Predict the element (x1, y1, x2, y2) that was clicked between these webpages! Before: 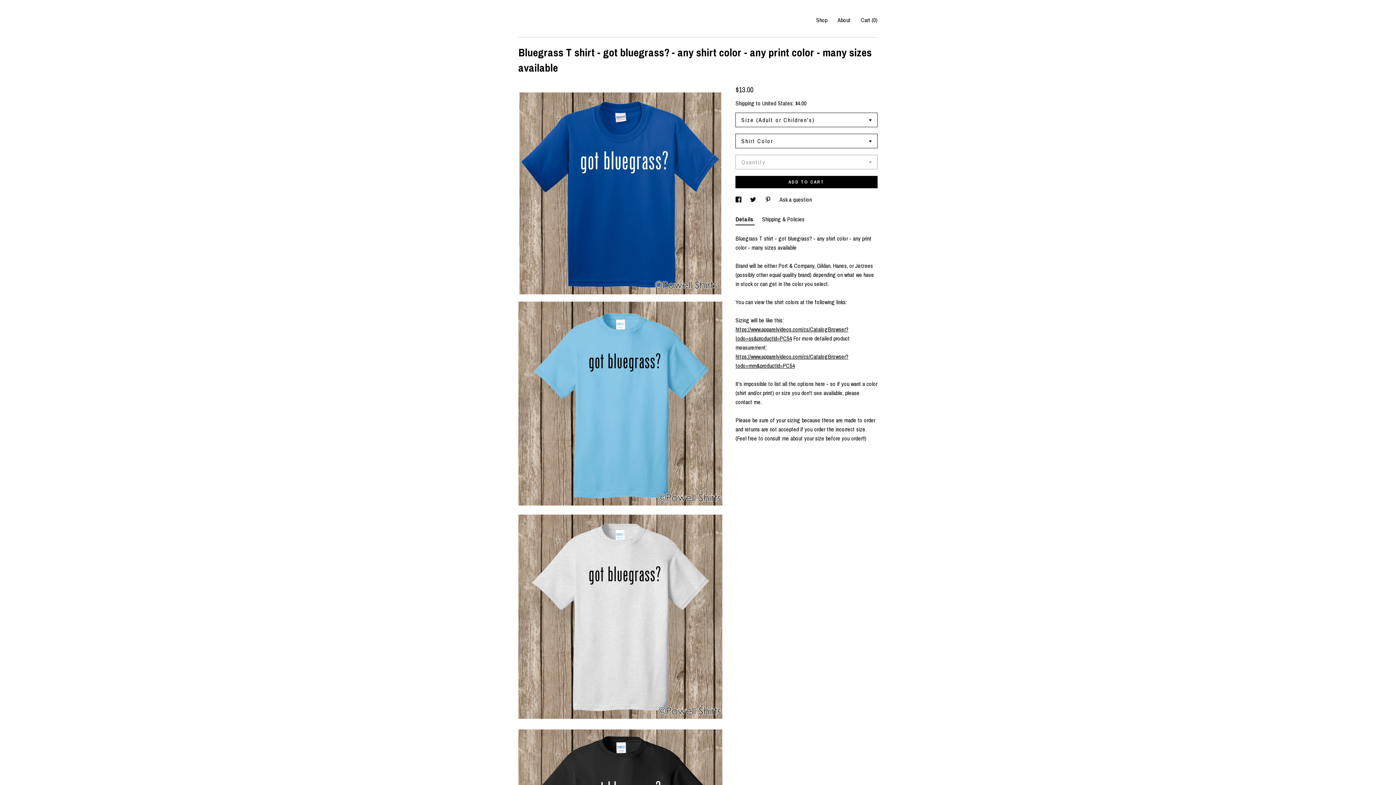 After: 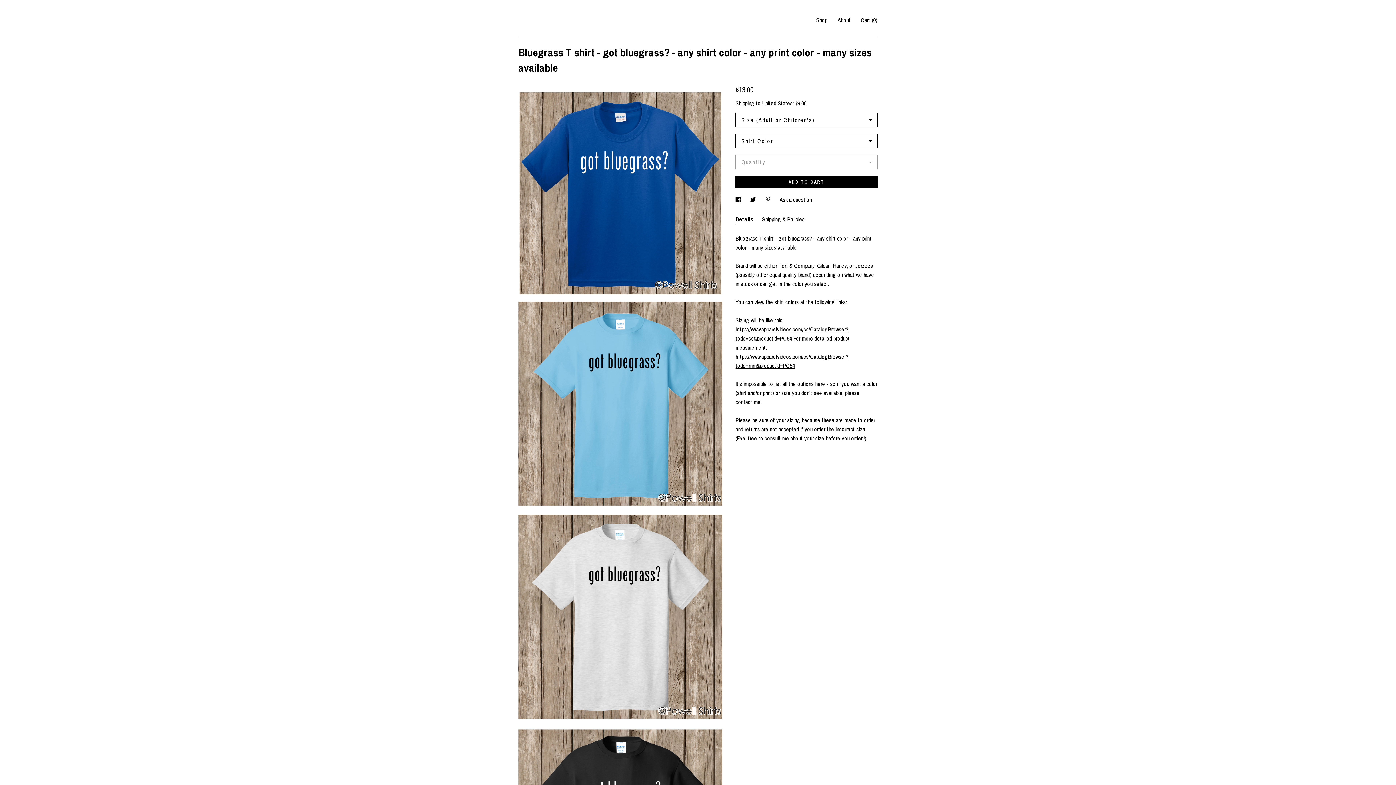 Action: bbox: (765, 195, 772, 203) label: social media share for  pinterest